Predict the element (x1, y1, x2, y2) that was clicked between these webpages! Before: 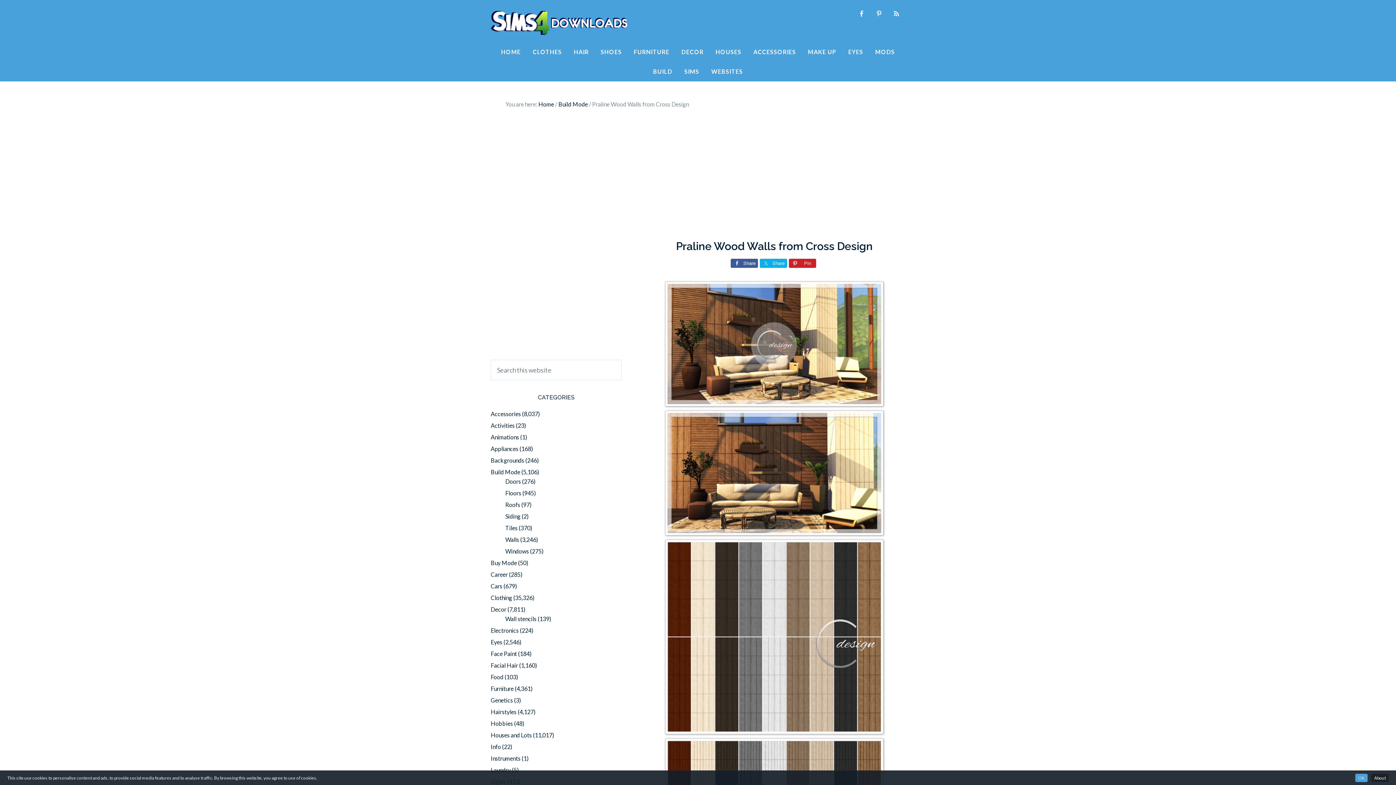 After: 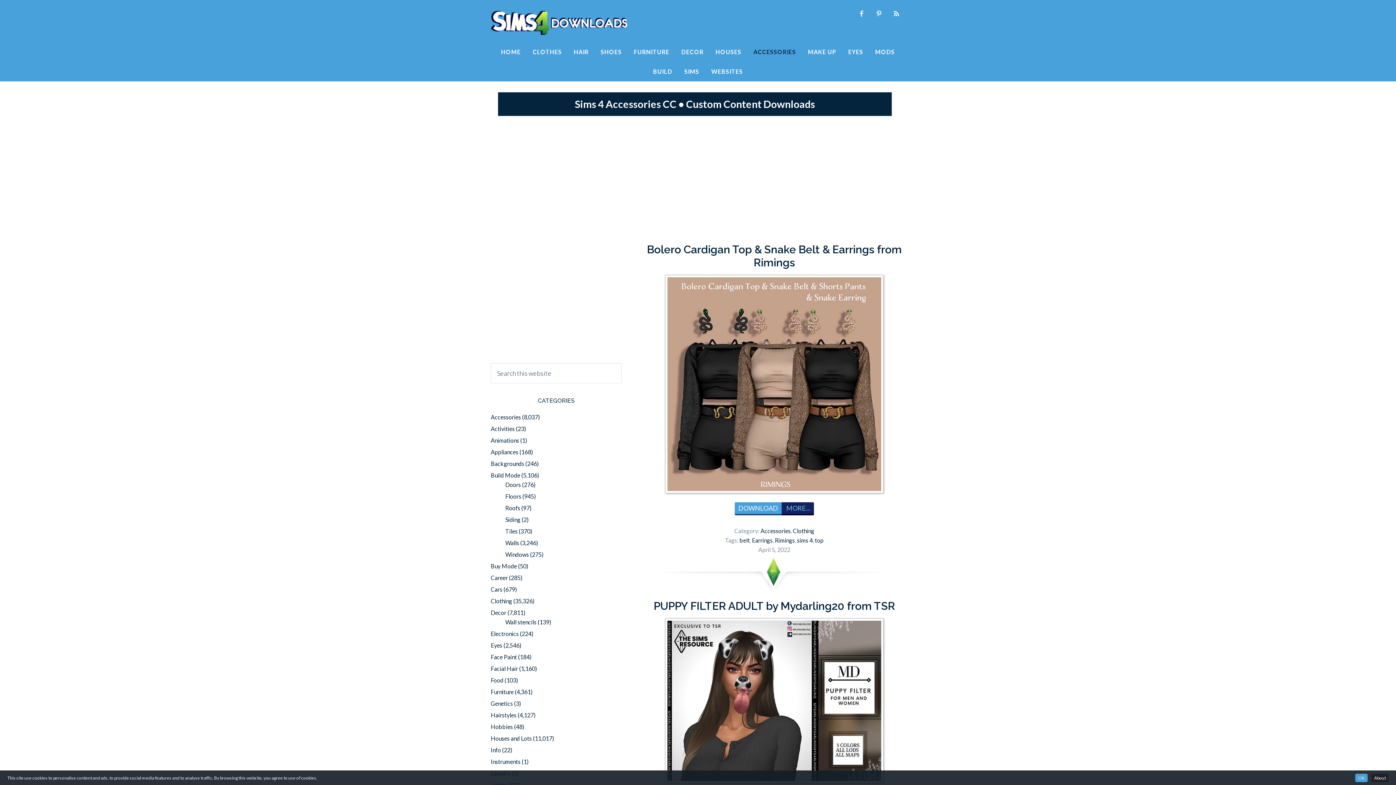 Action: bbox: (490, 410, 521, 417) label: Accessories